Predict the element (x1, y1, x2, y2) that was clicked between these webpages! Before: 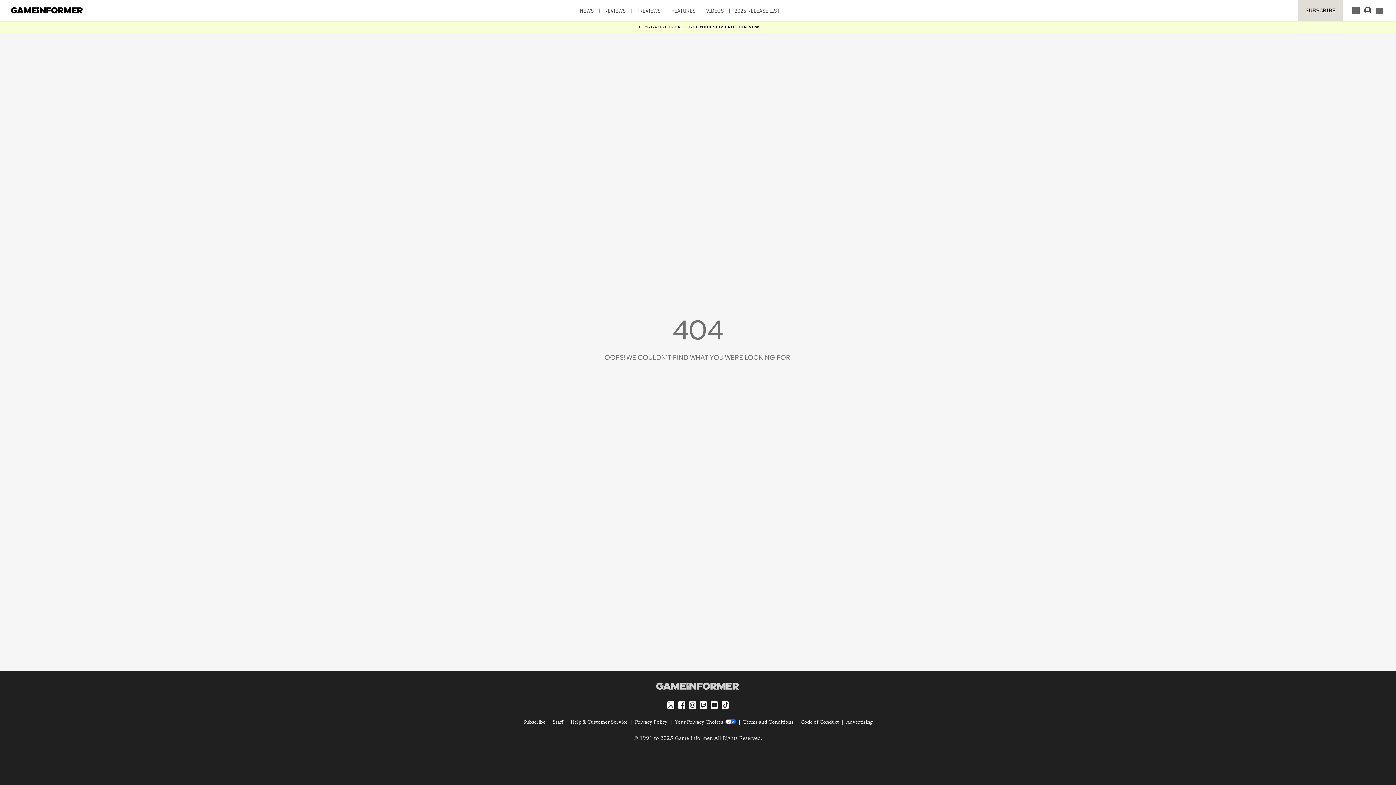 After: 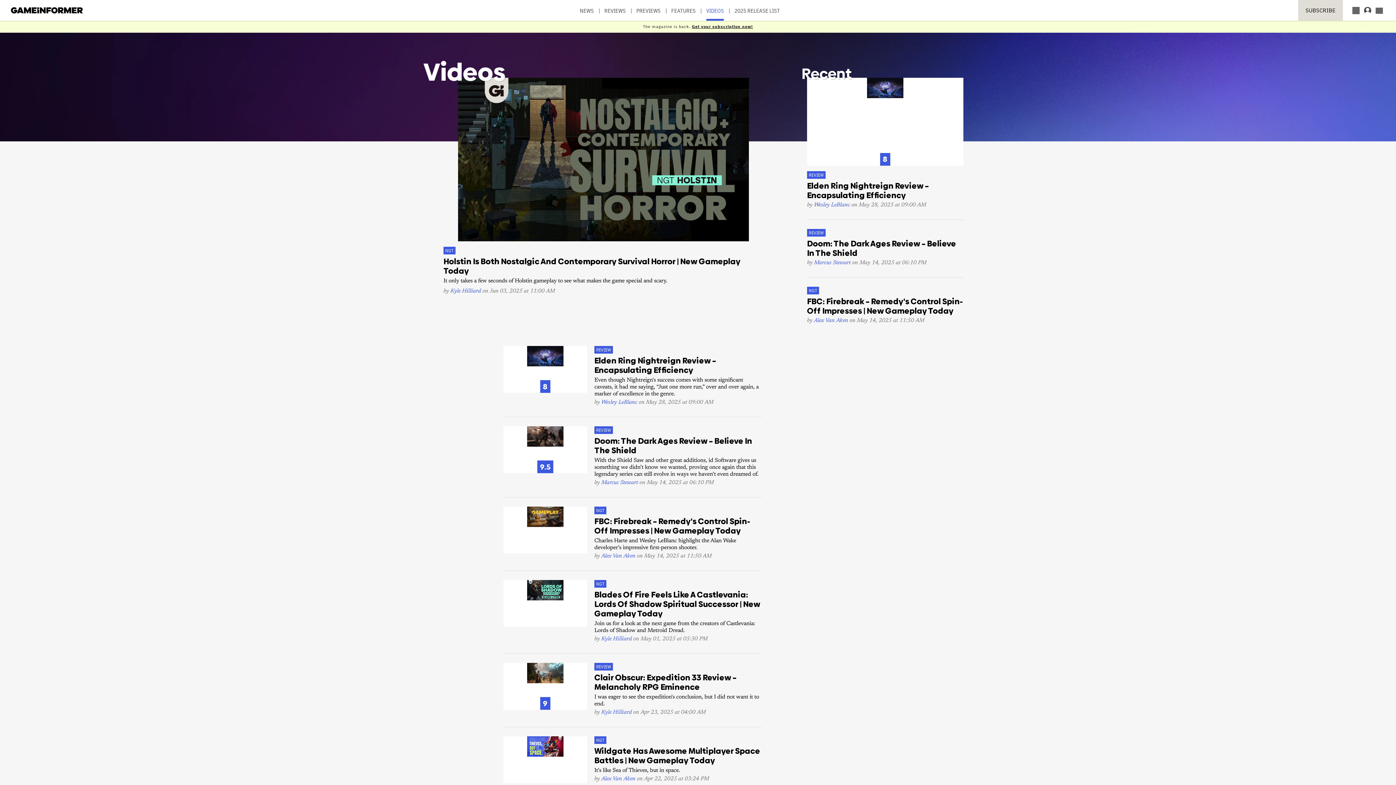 Action: label: VIDEOS bbox: (706, 7, 724, 20)